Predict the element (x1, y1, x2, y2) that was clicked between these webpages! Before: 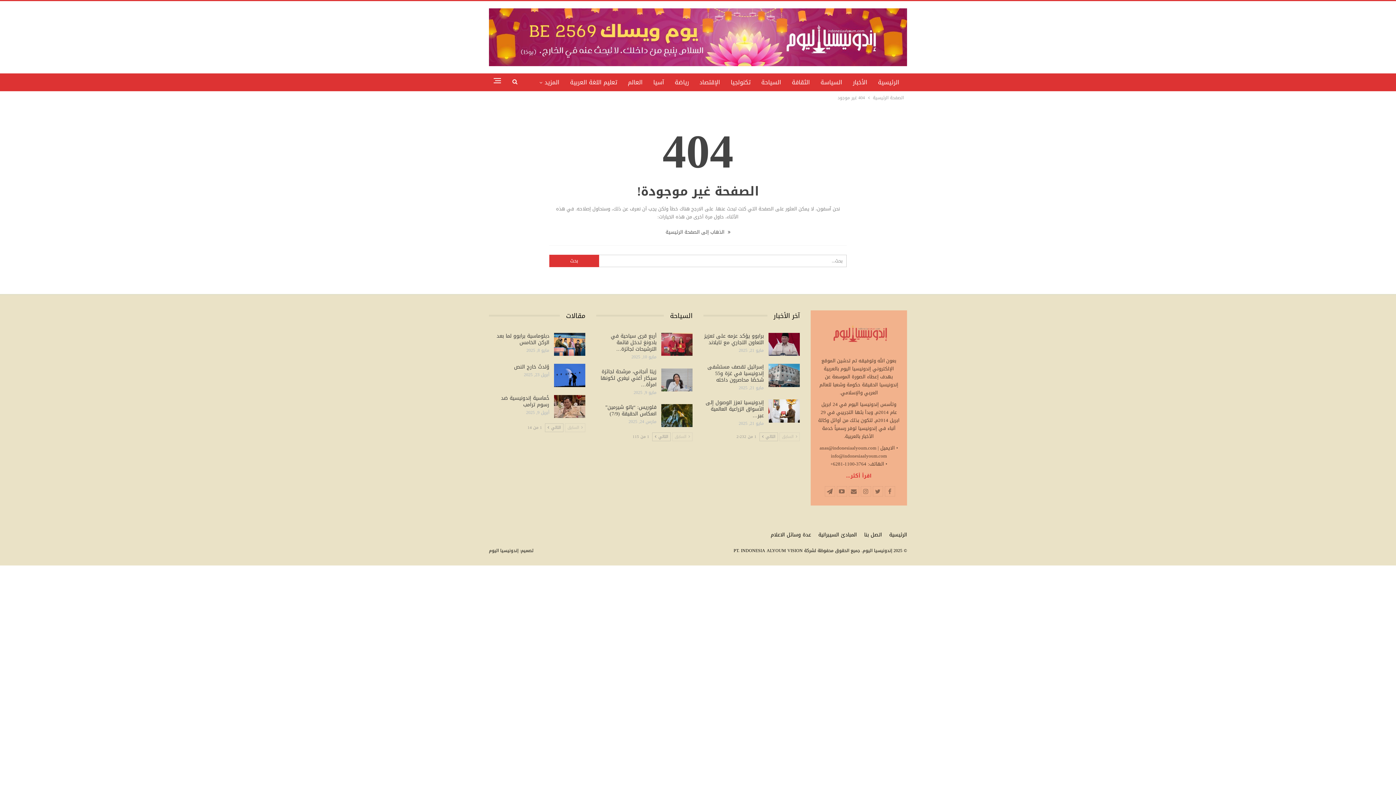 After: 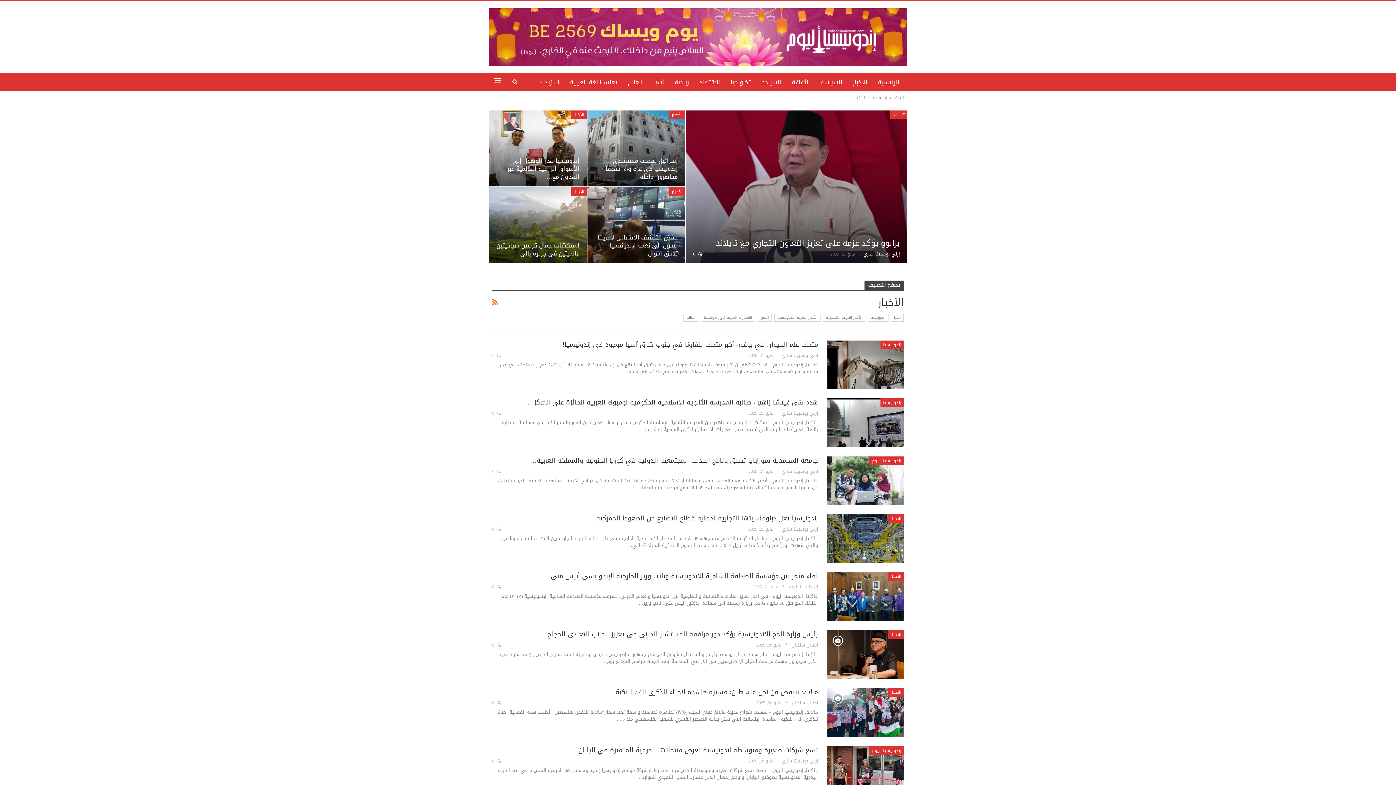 Action: bbox: (767, 310, 800, 321) label: آخر الأخبار